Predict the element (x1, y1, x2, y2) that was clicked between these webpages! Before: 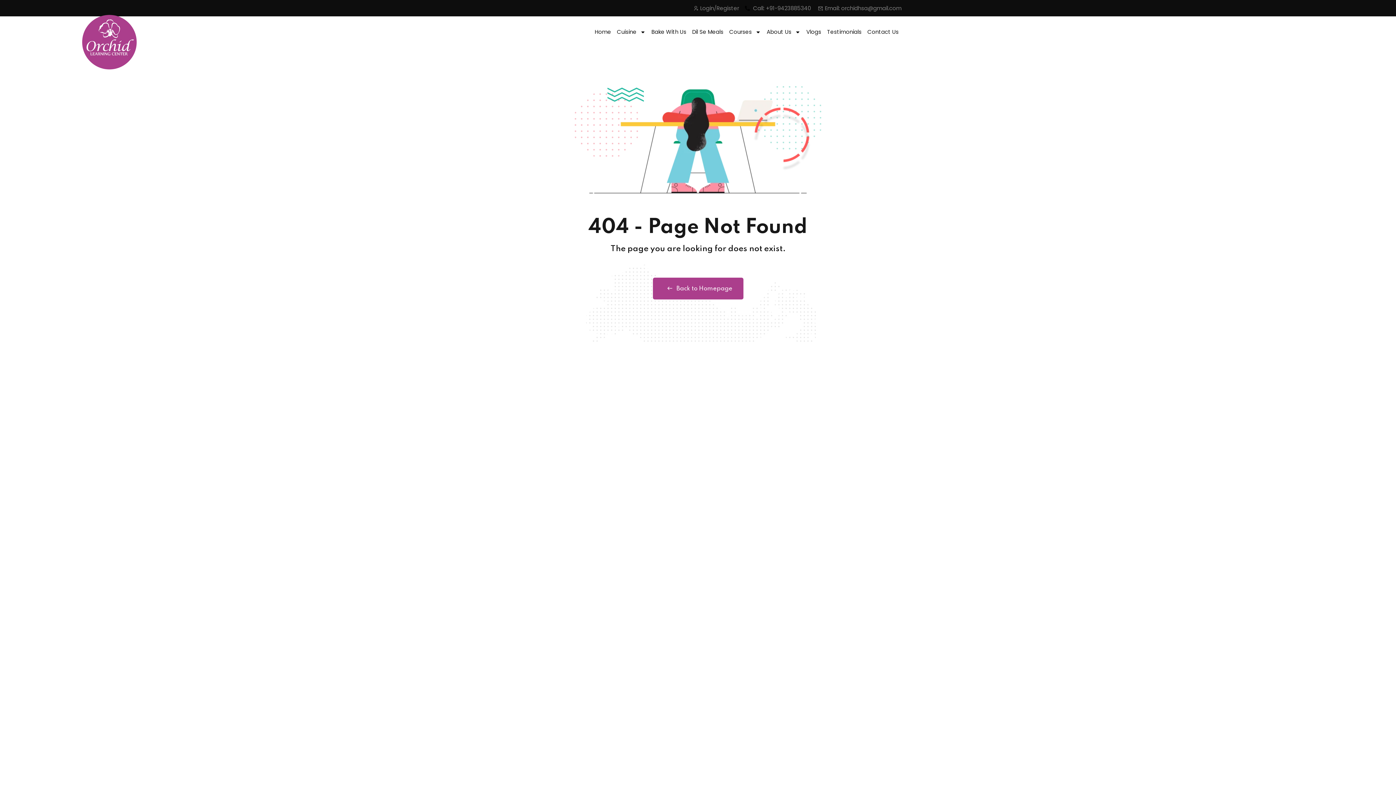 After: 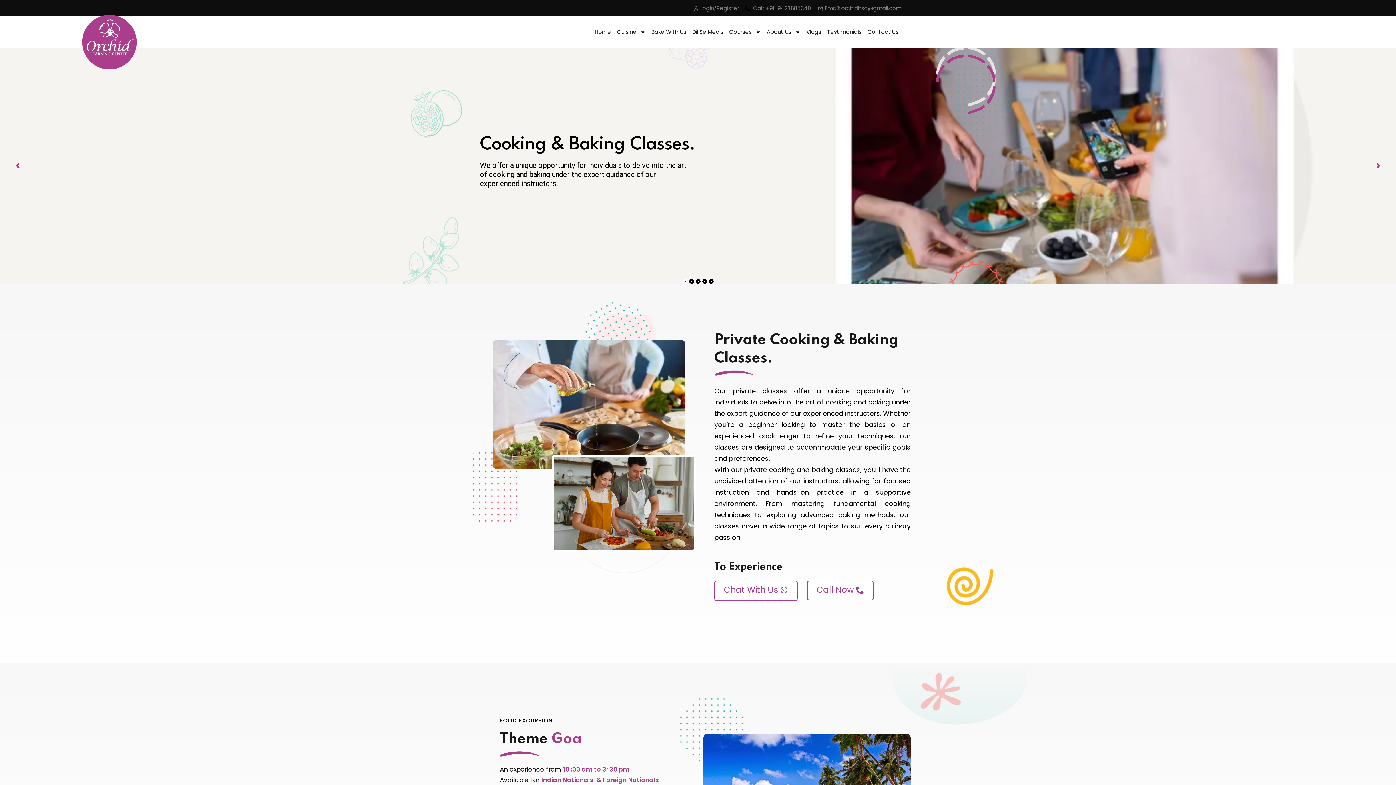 Action: label: Back to Homepage bbox: (652, 277, 743, 299)